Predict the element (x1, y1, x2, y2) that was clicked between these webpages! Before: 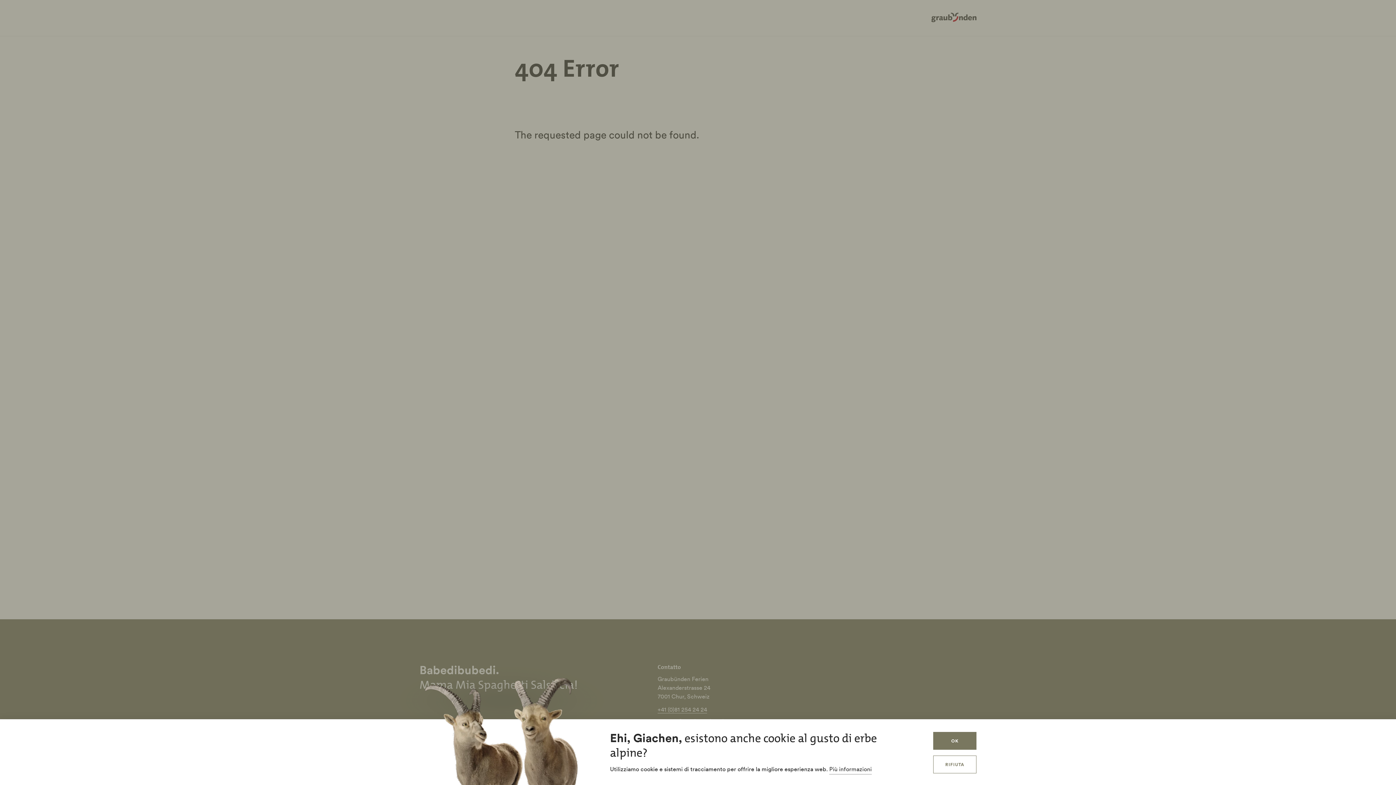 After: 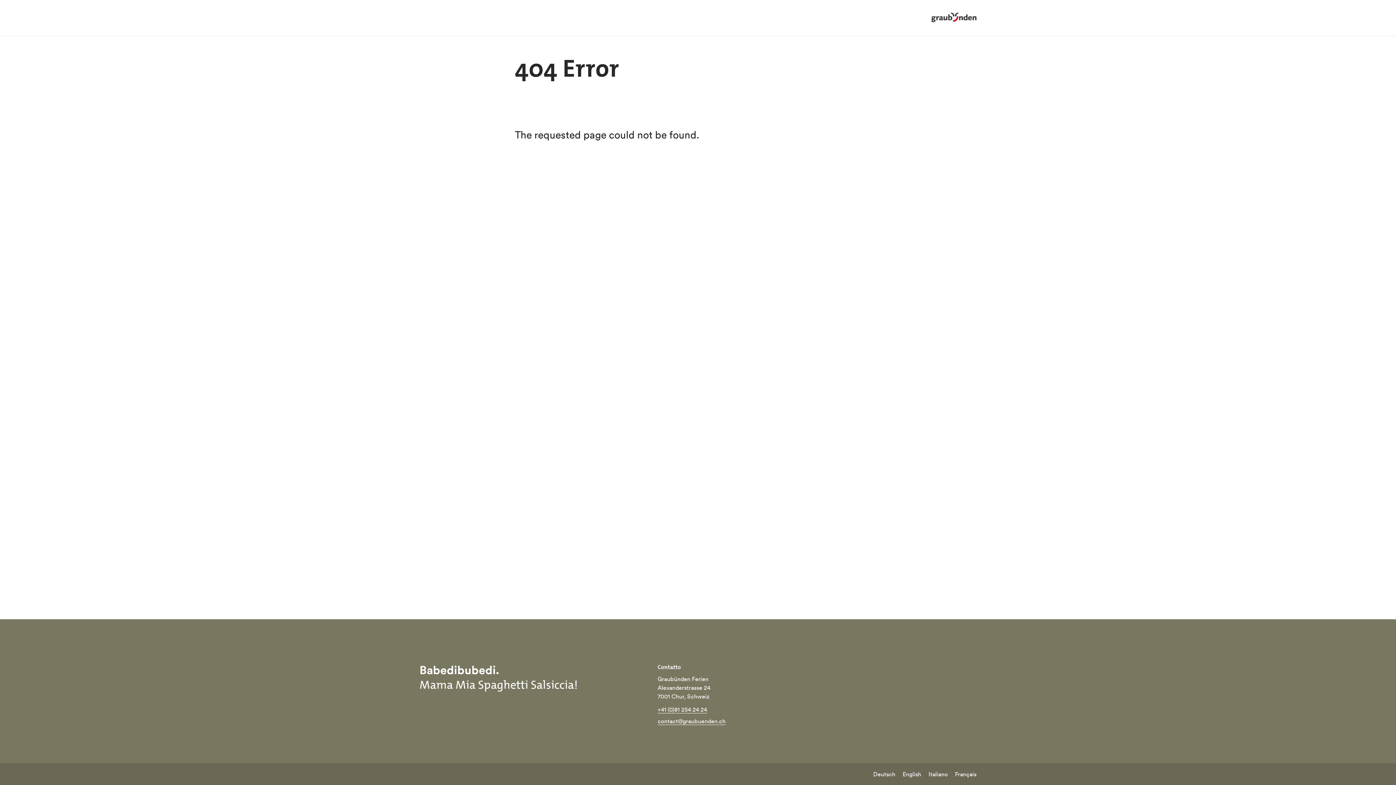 Action: bbox: (933, 756, 976, 773) label: RIFIUTA